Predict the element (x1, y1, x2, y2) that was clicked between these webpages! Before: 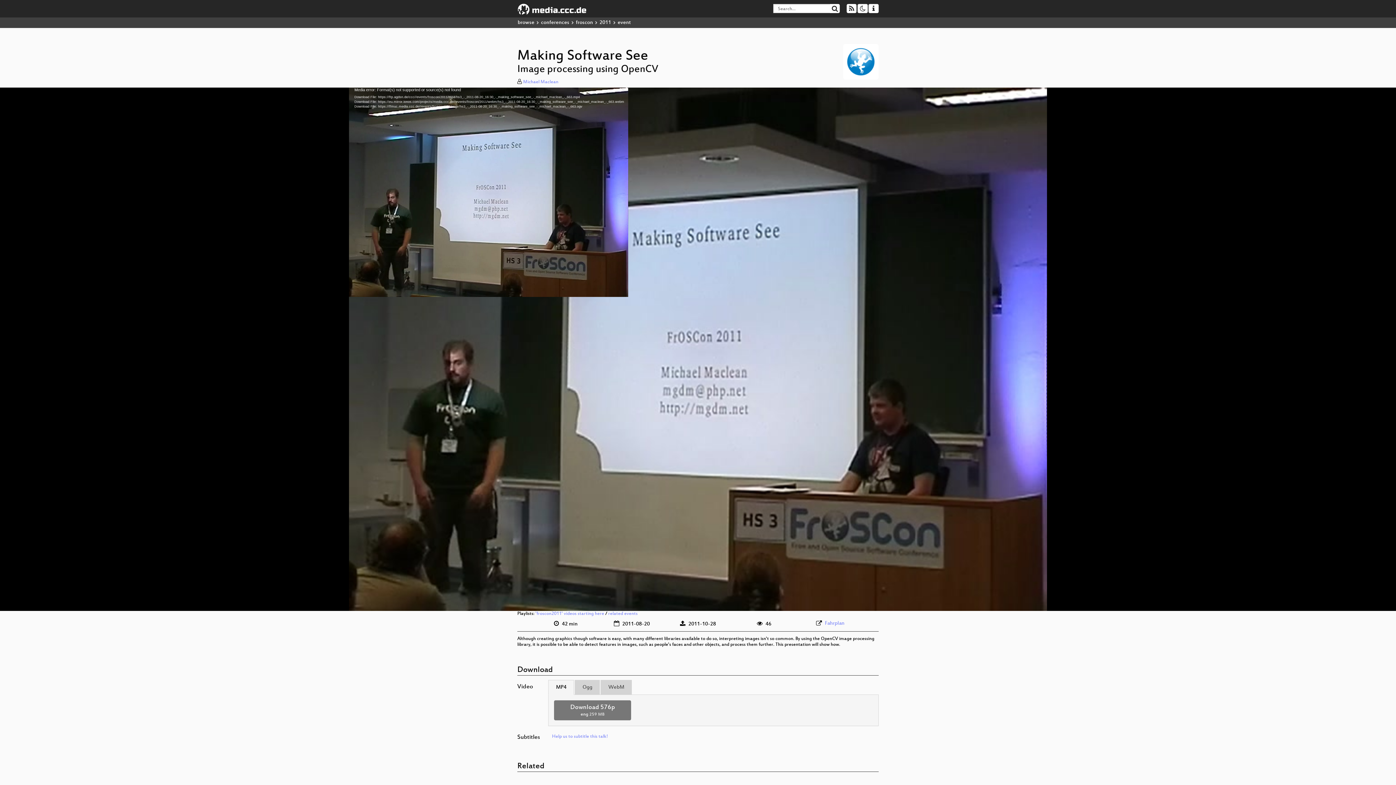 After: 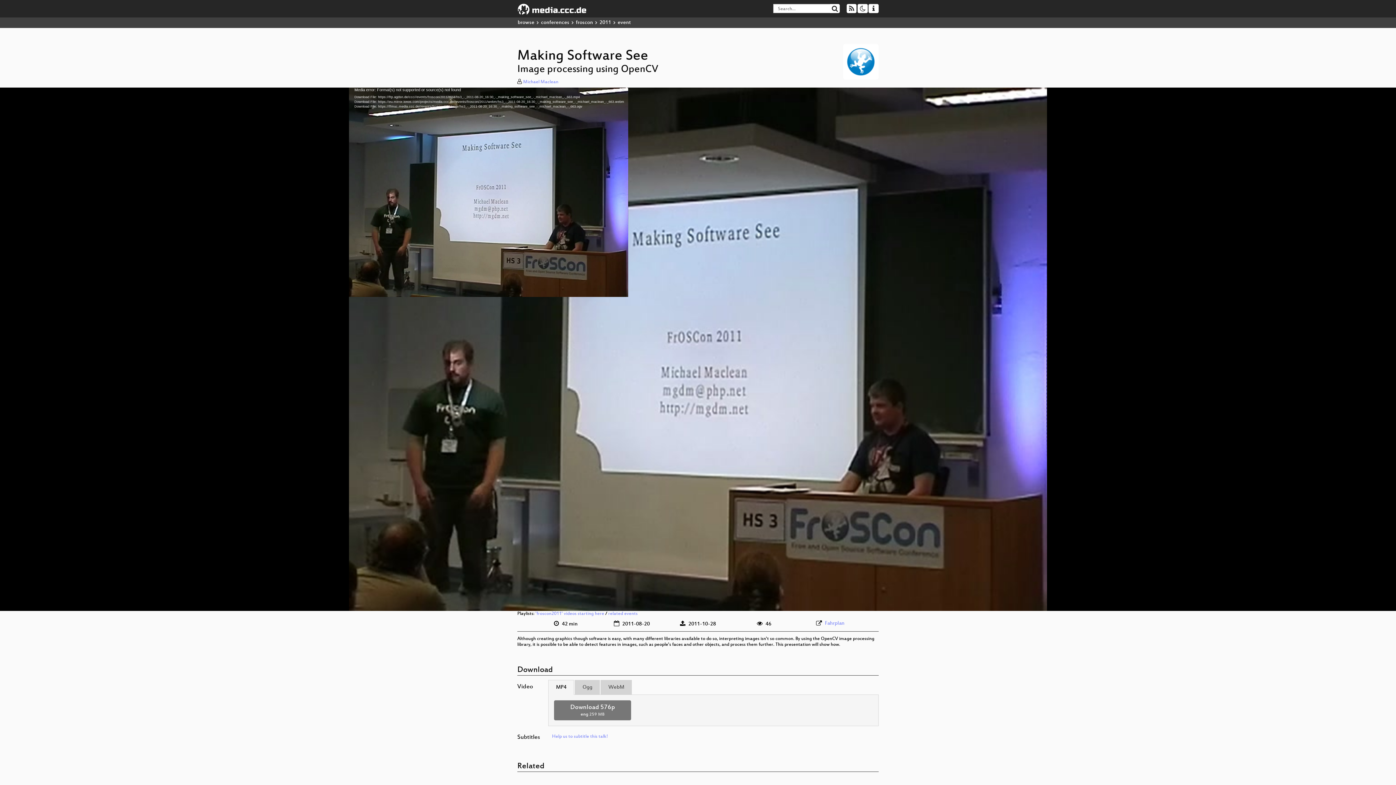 Action: label: MP4 bbox: (548, 680, 574, 695)